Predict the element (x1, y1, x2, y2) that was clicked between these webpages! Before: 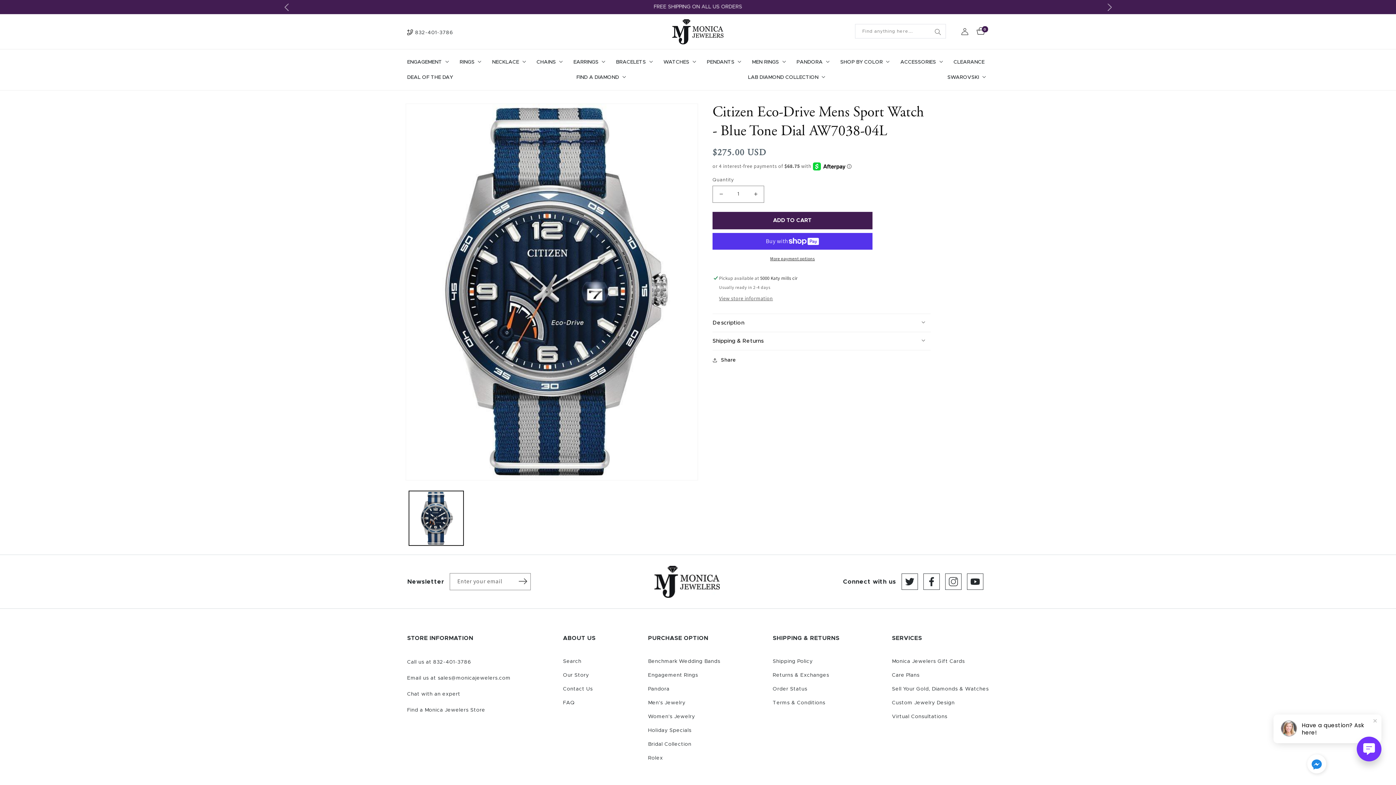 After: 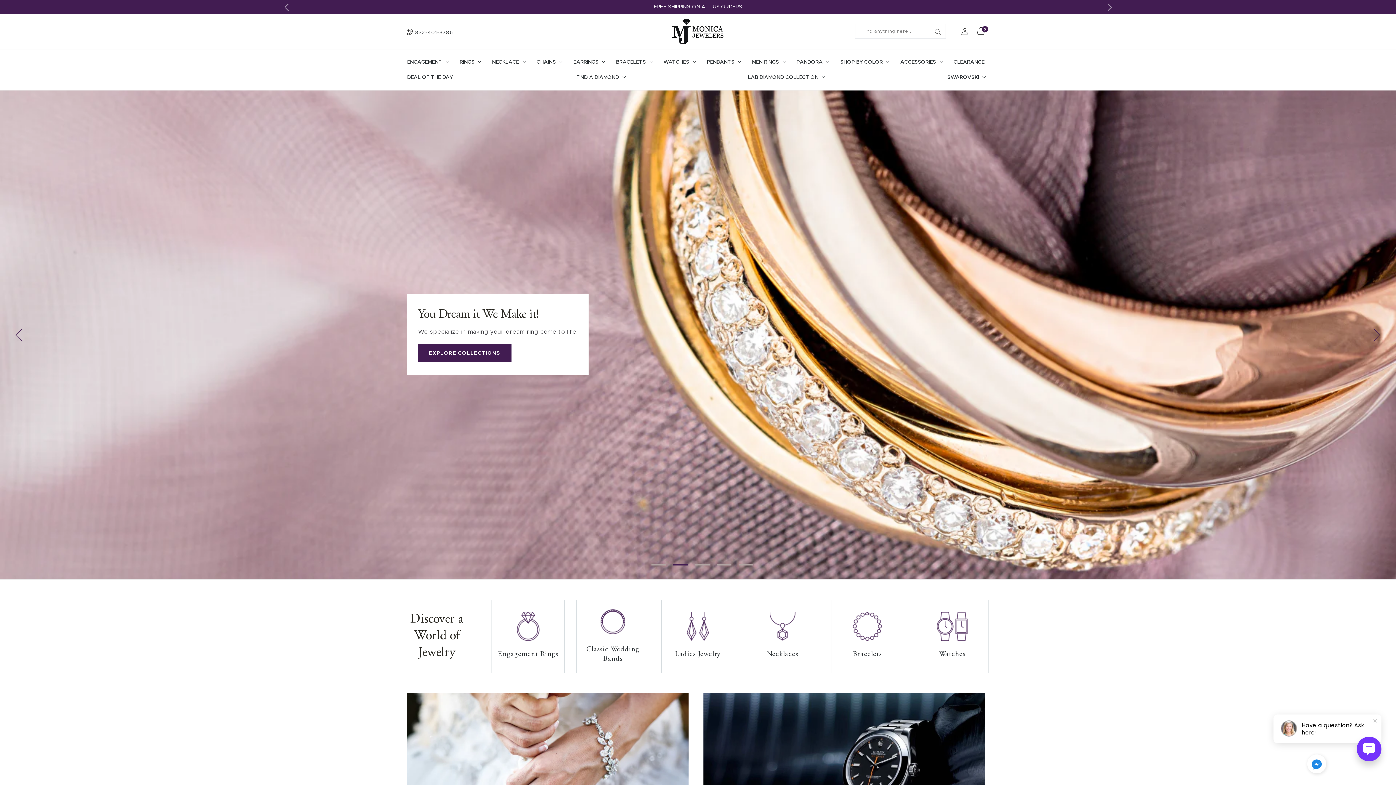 Action: bbox: (654, 564, 719, 599)